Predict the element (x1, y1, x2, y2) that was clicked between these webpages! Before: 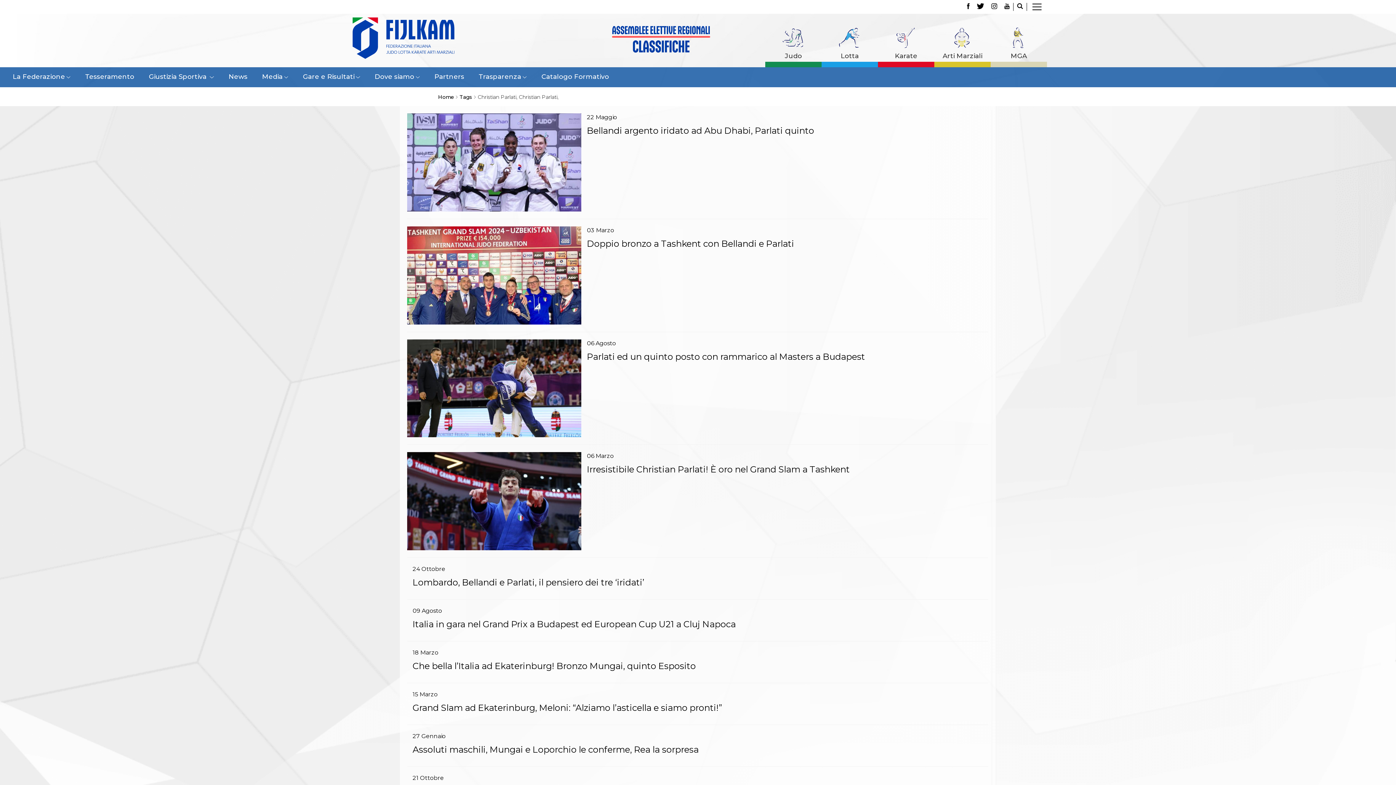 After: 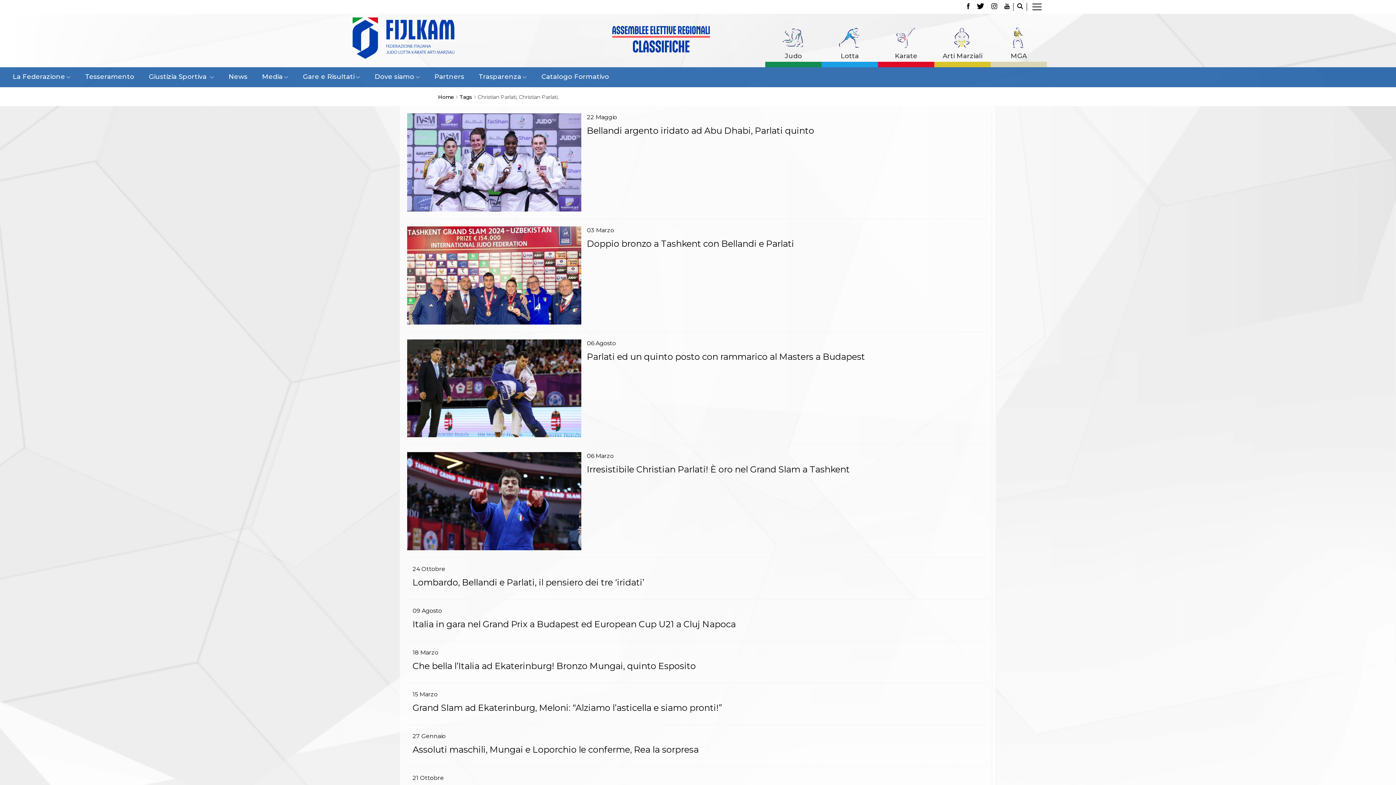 Action: bbox: (1001, 2, 1013, 10)